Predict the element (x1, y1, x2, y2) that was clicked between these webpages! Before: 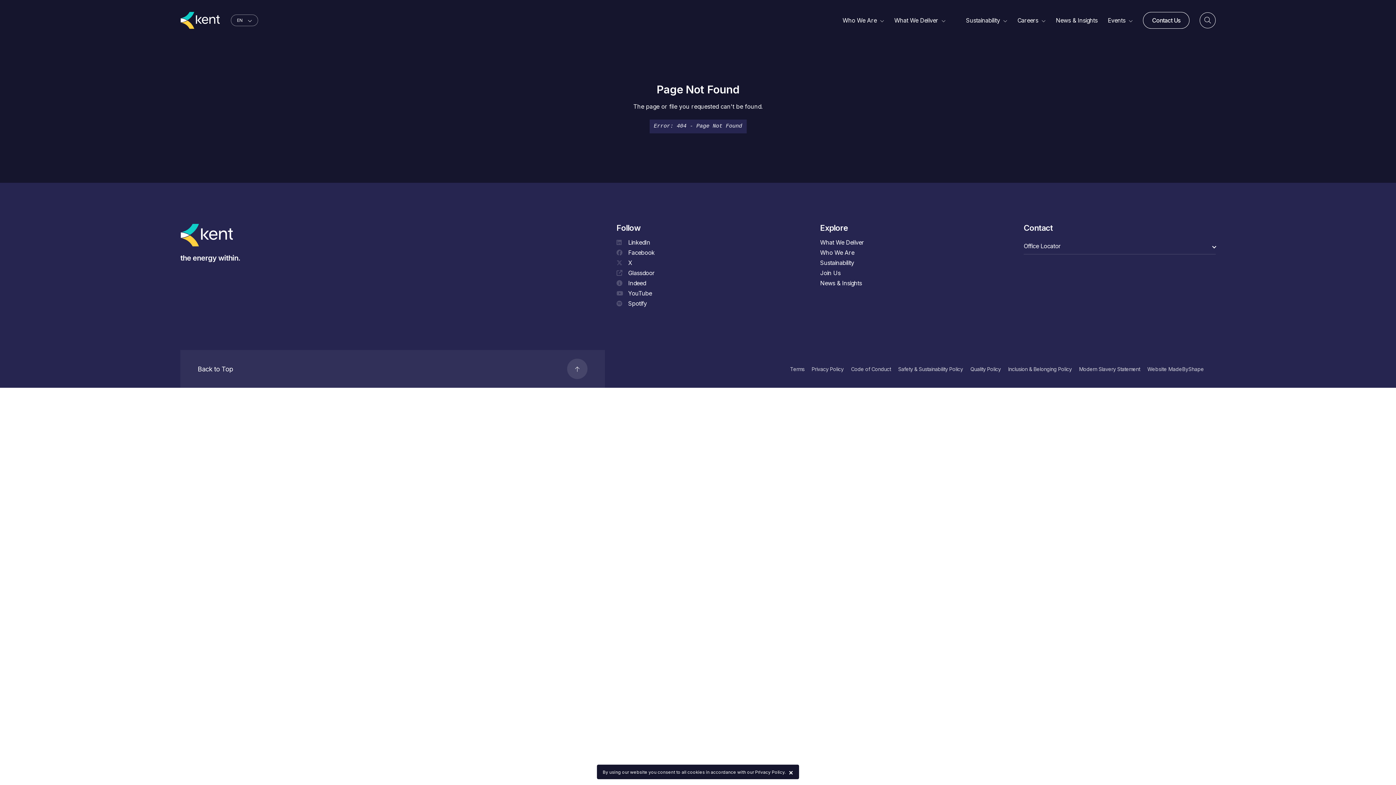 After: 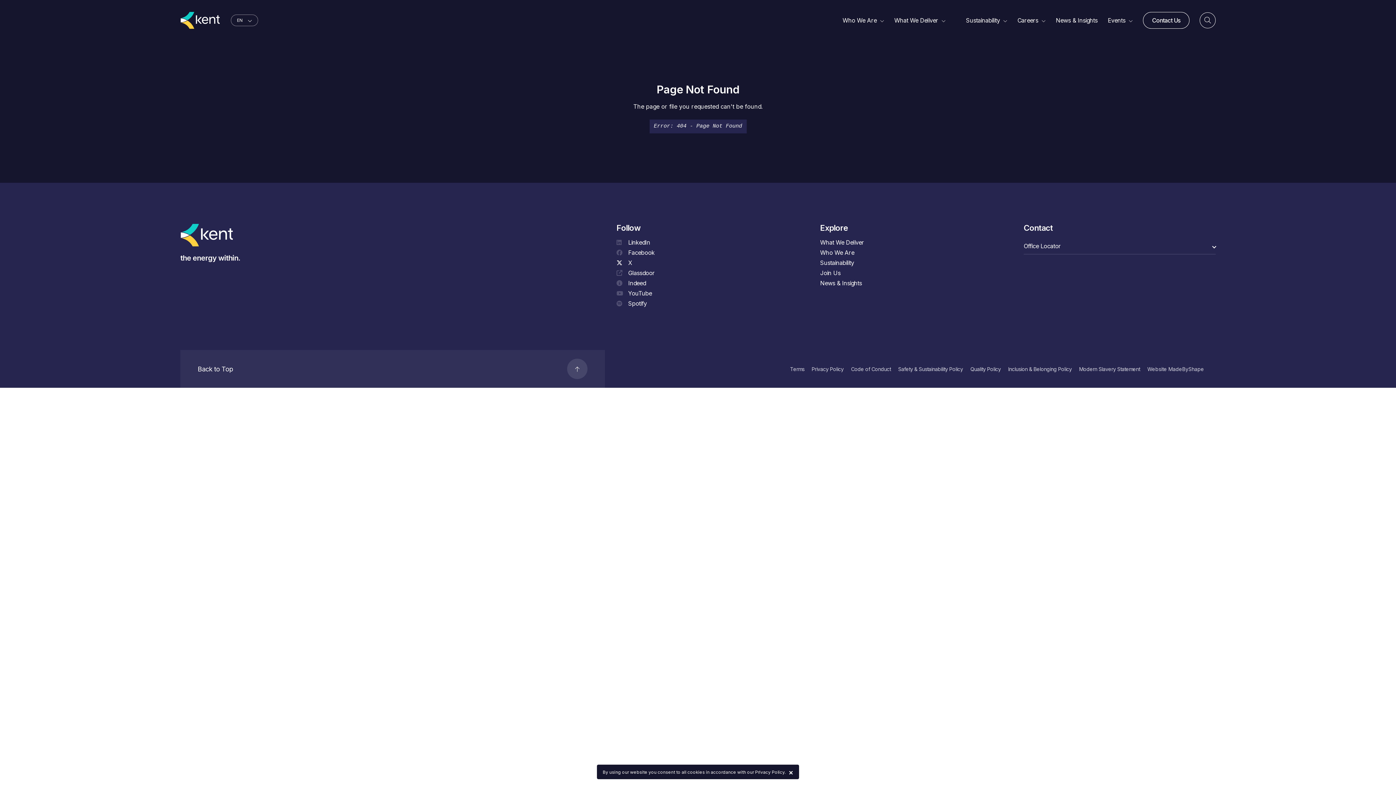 Action: label: X bbox: (616, 258, 632, 267)